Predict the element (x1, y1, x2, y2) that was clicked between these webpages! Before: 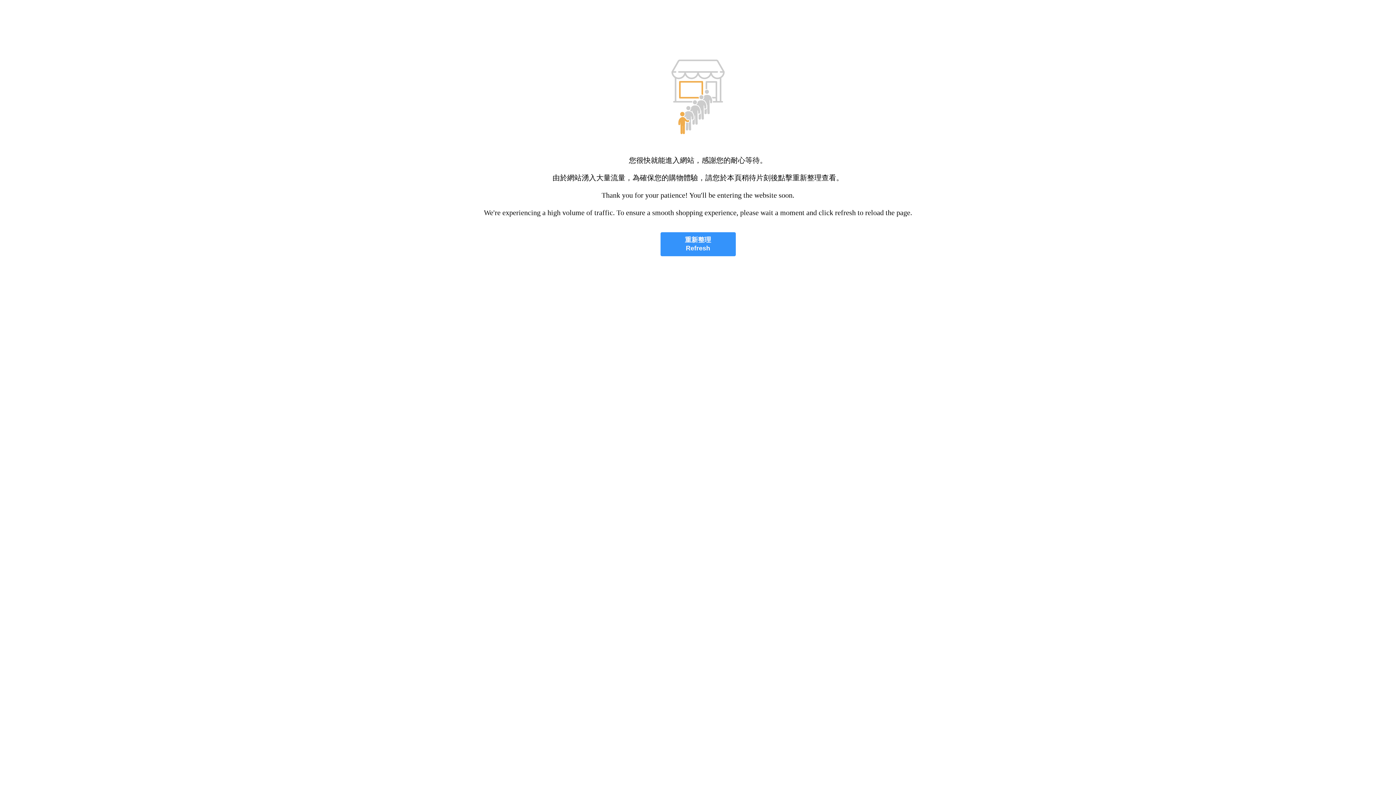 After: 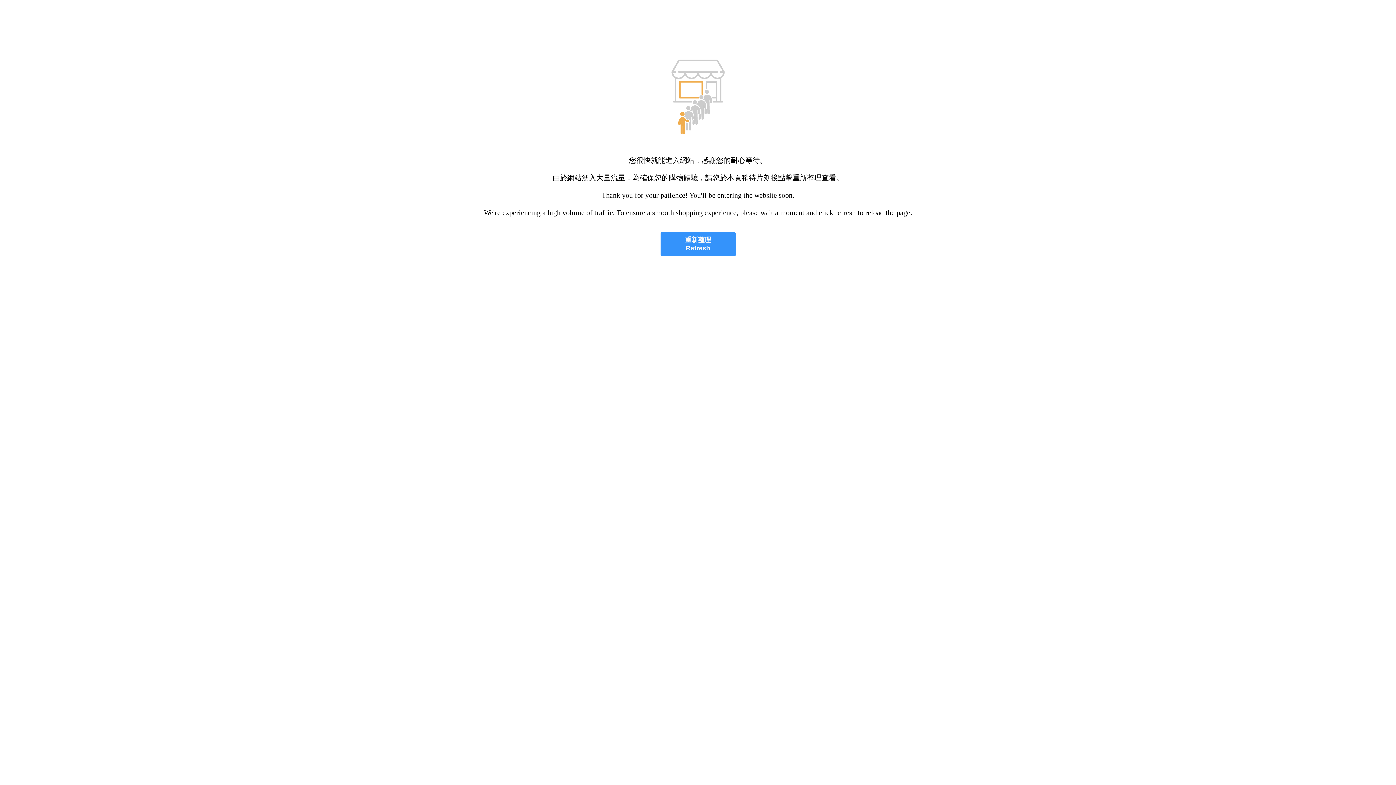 Action: bbox: (660, 232, 735, 256) label: 重新整理
Refresh